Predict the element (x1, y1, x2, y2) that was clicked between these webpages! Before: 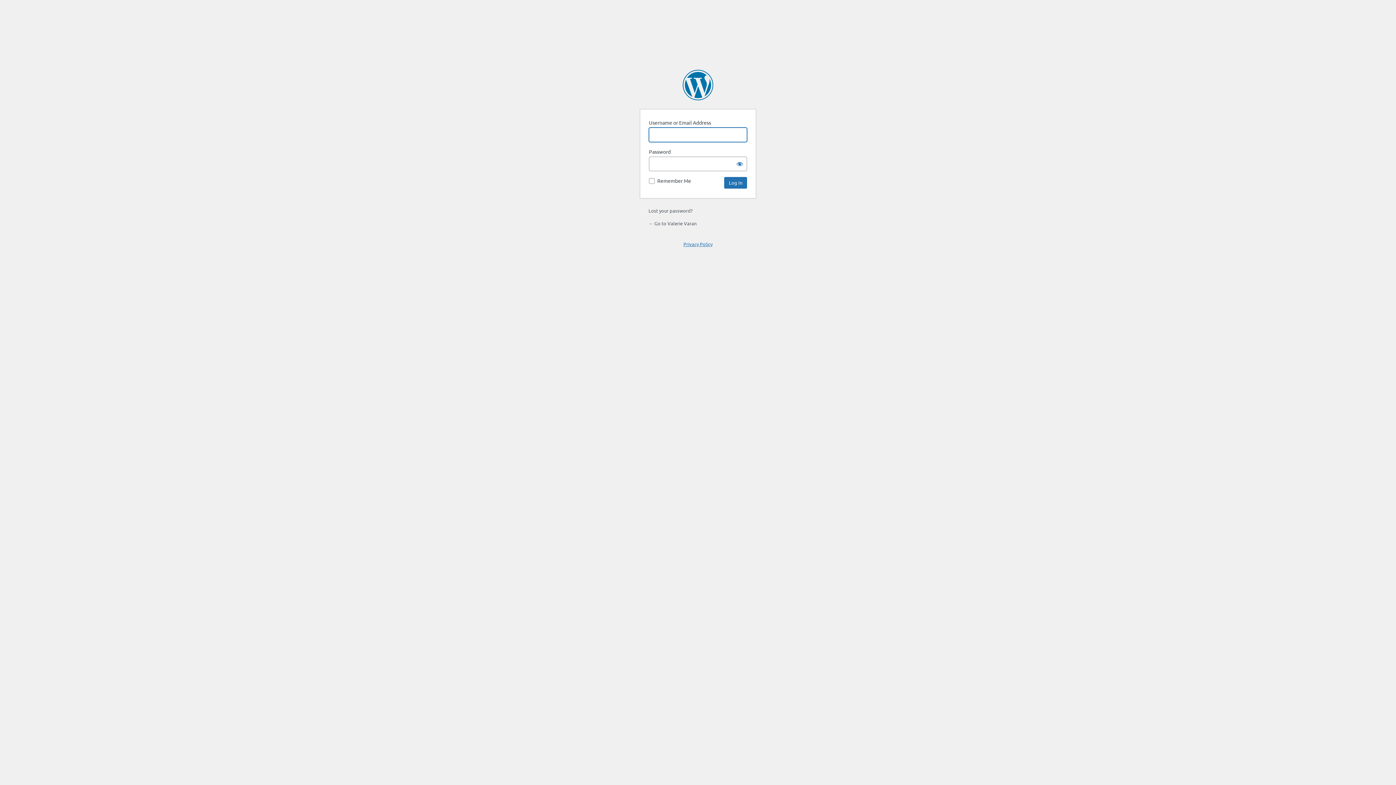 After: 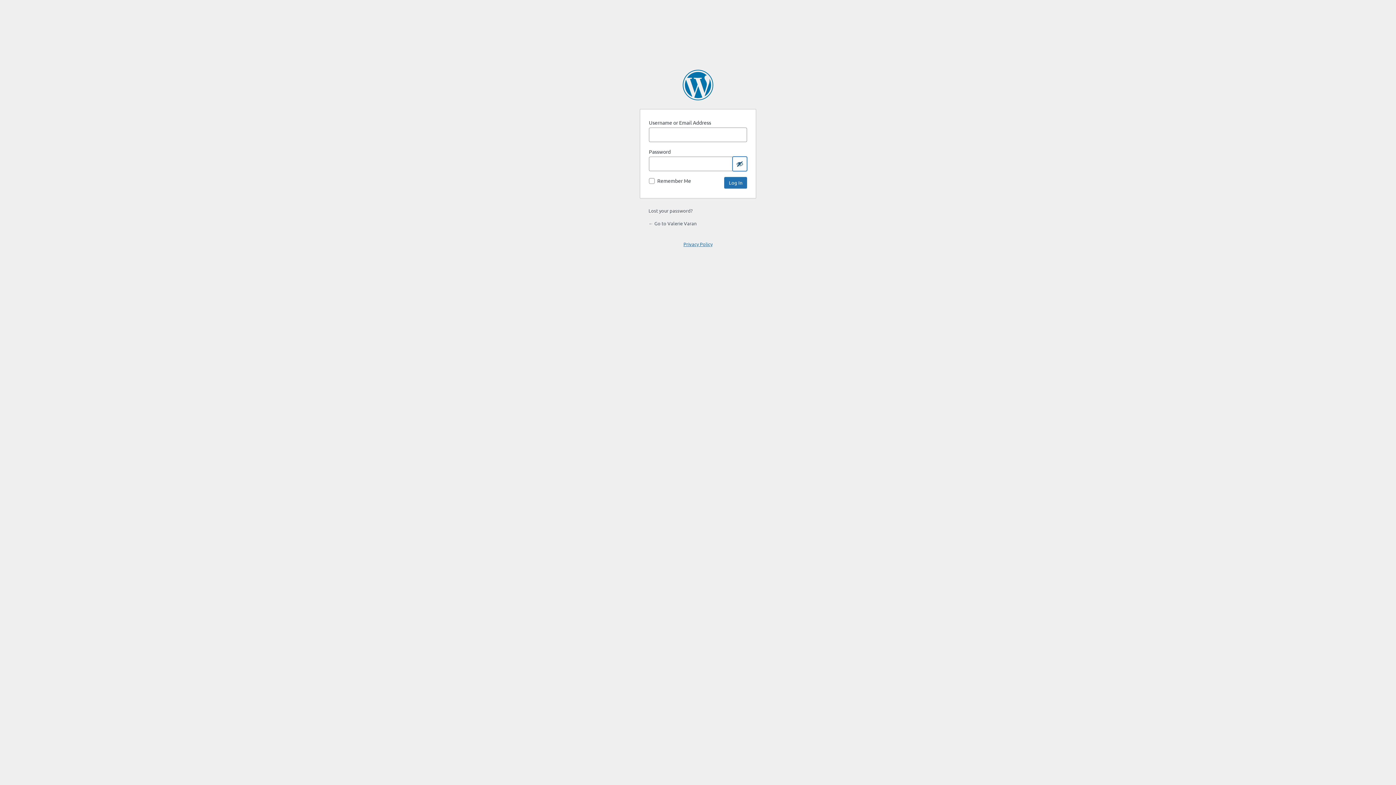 Action: bbox: (732, 156, 747, 171) label: Show password